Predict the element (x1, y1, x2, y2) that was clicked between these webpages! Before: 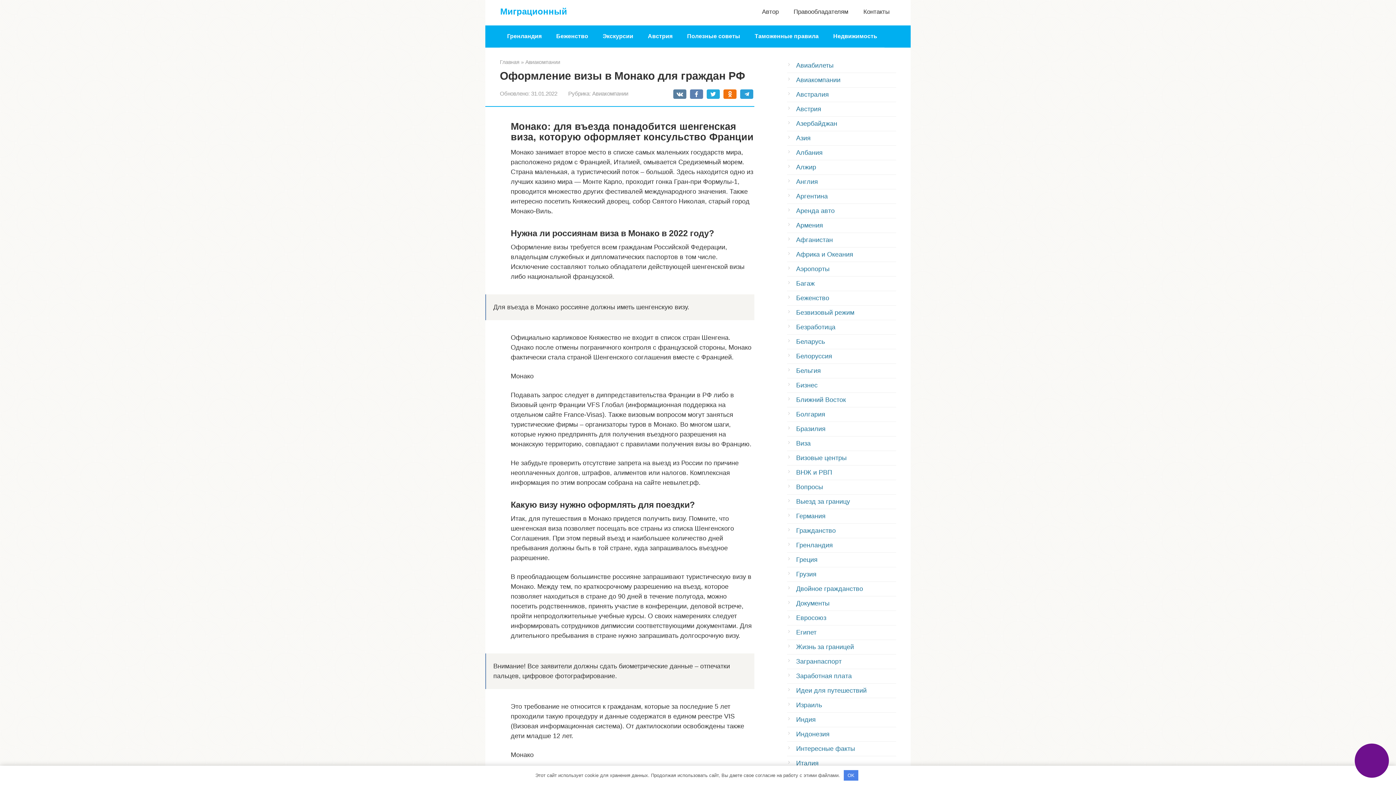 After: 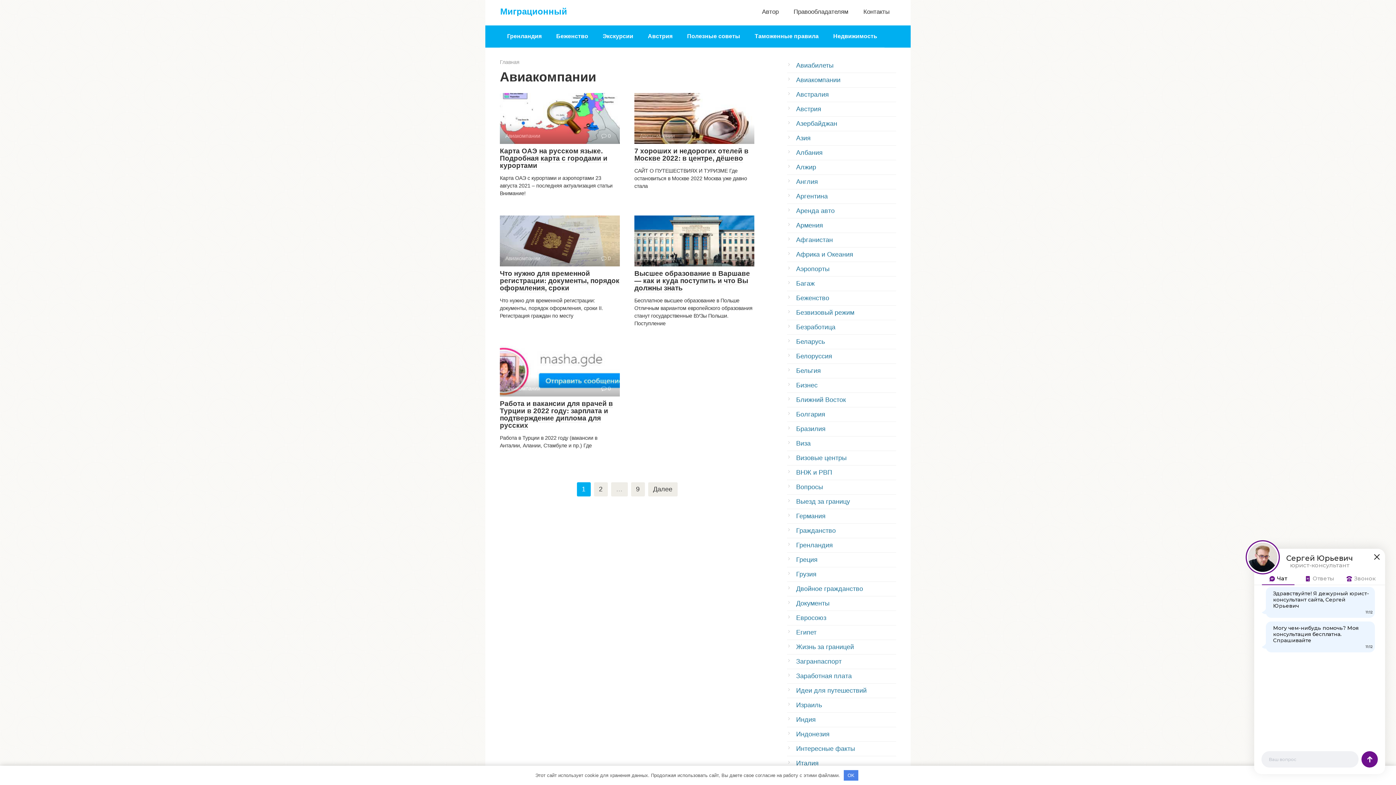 Action: label: Авиакомпании bbox: (592, 90, 628, 96)